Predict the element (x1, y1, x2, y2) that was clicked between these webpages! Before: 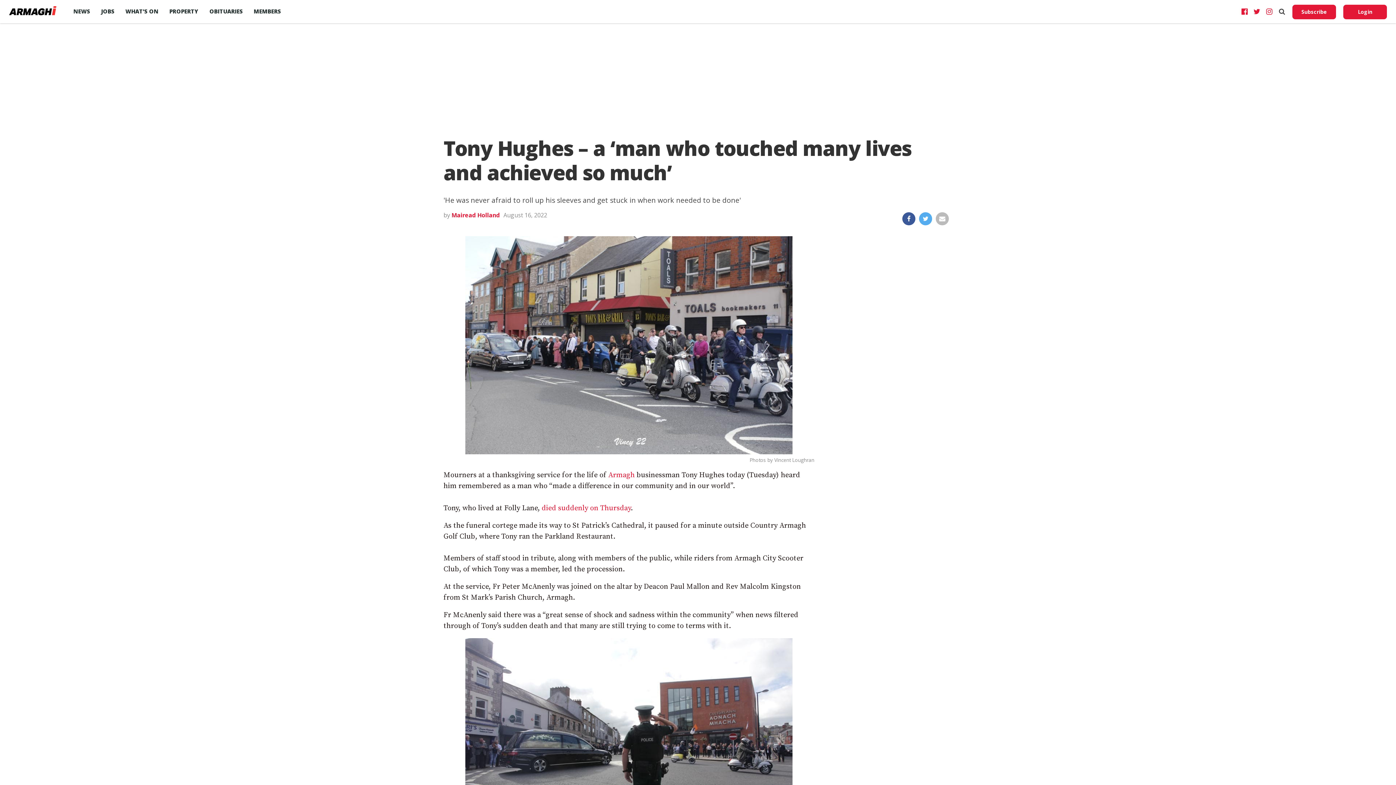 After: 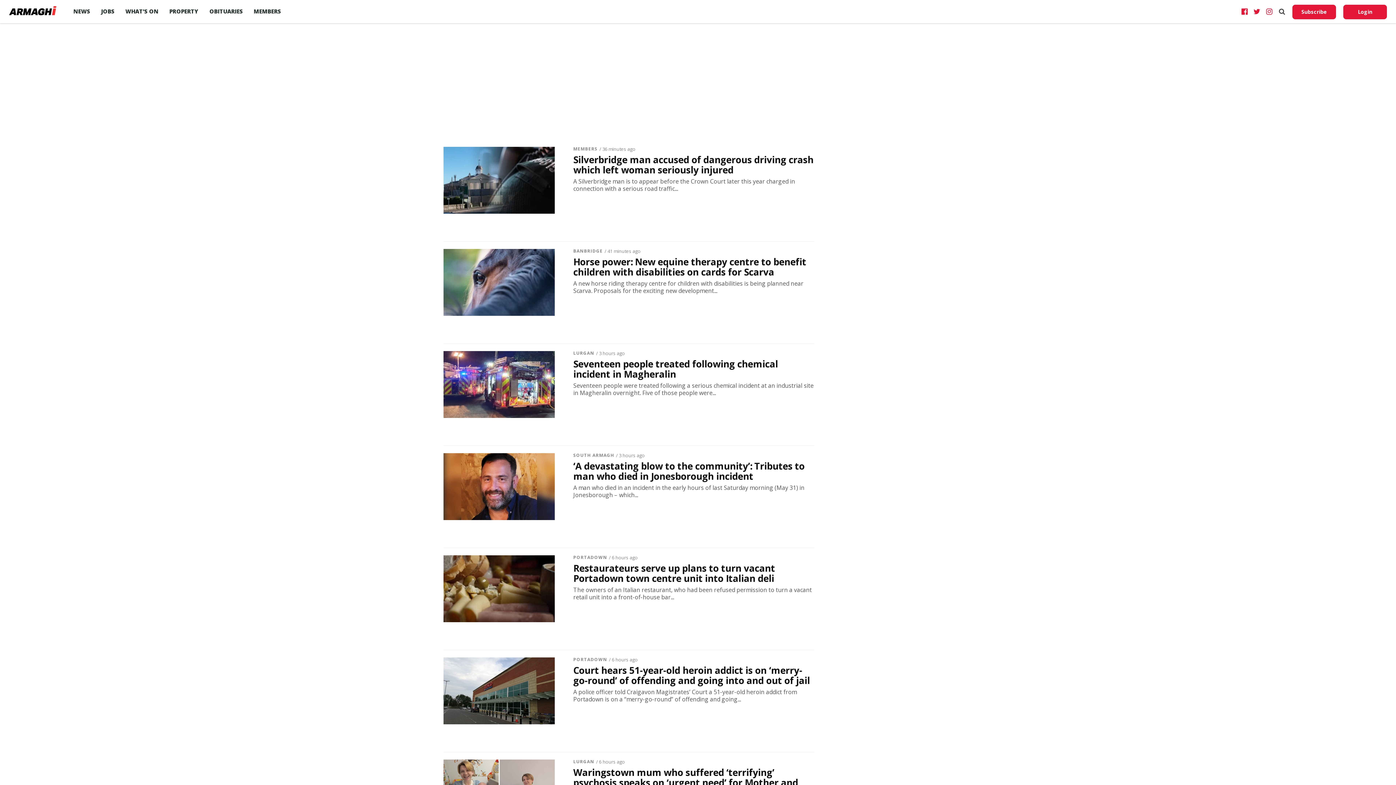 Action: bbox: (68, 0, 95, 22) label: NEWS